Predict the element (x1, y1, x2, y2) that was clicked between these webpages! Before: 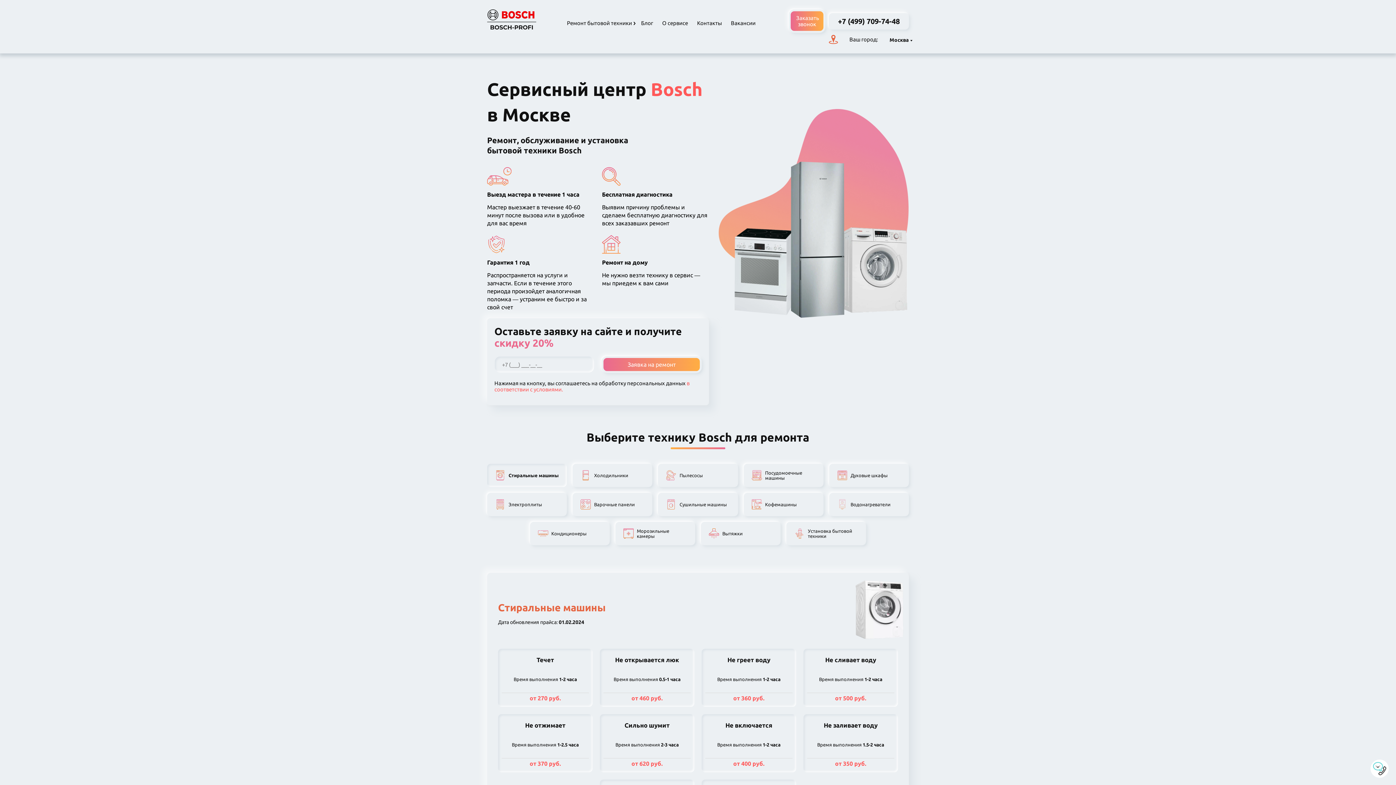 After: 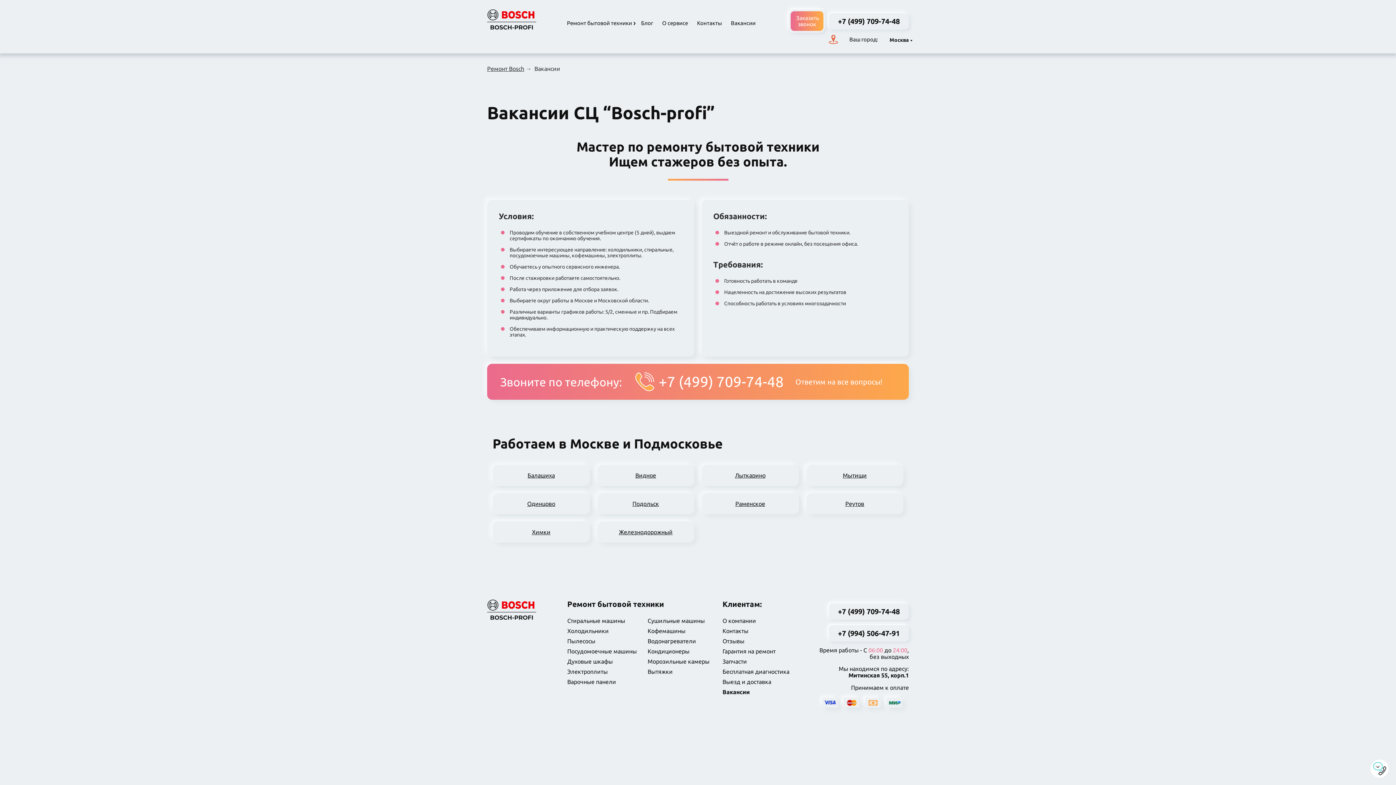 Action: bbox: (731, 20, 755, 26) label: Вакансии